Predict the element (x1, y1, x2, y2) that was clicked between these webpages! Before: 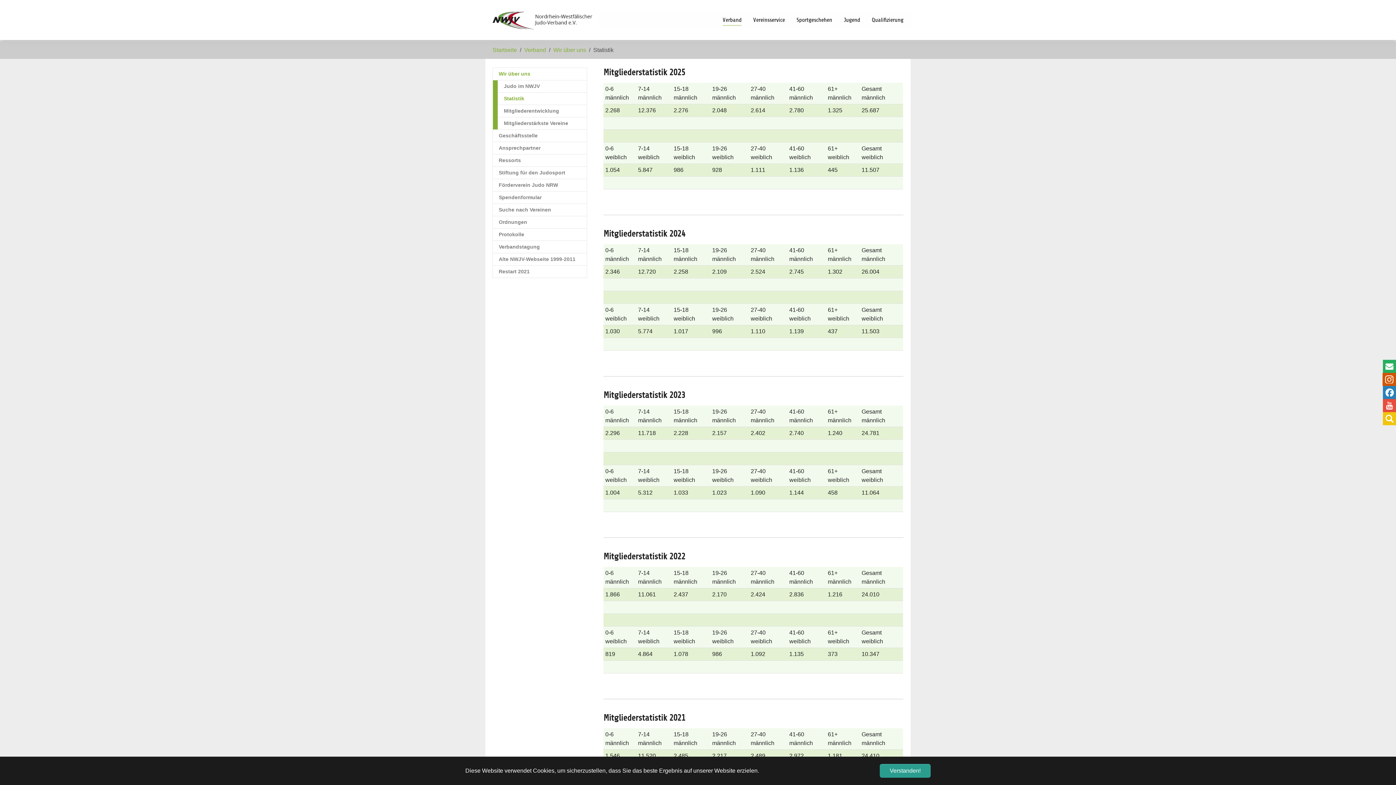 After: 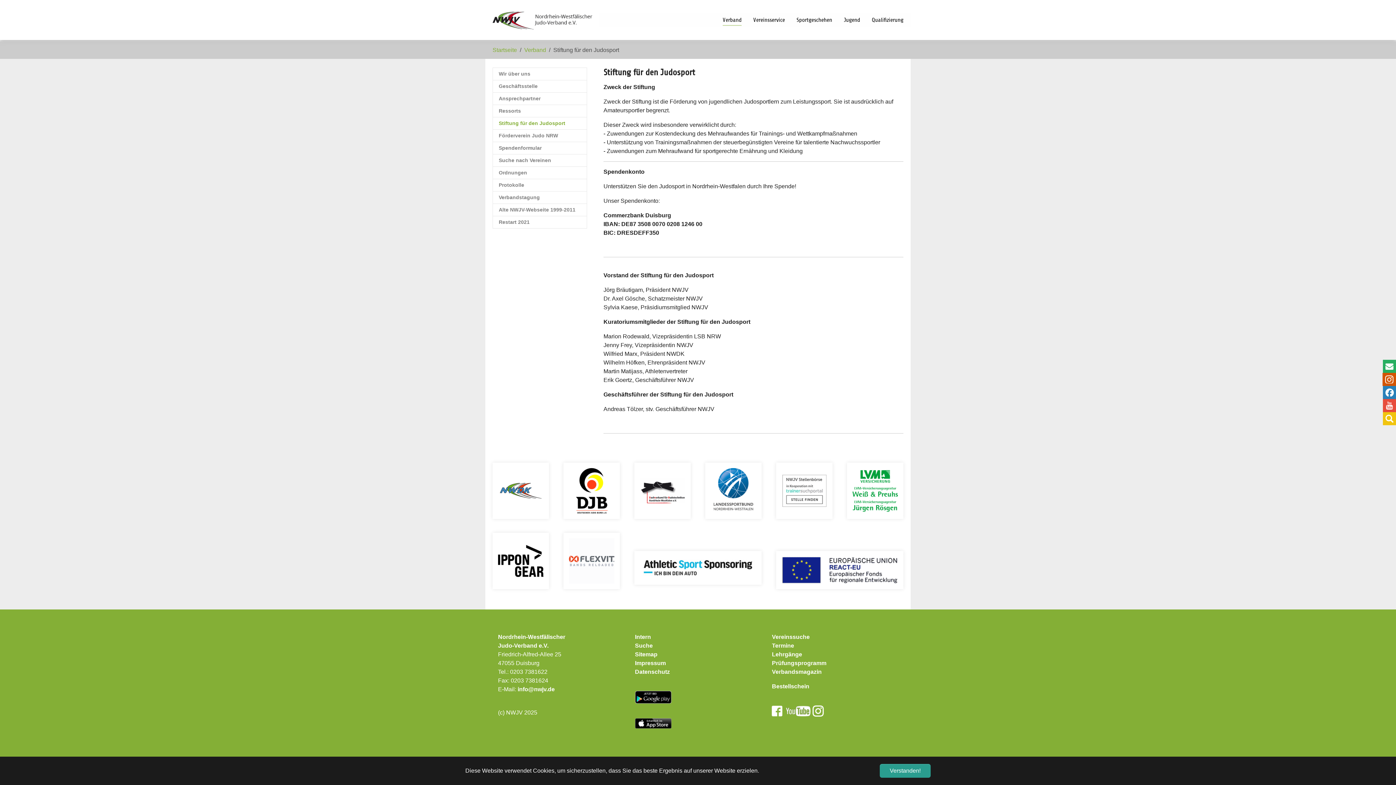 Action: label: Stiftung für den Judosport bbox: (492, 166, 587, 179)